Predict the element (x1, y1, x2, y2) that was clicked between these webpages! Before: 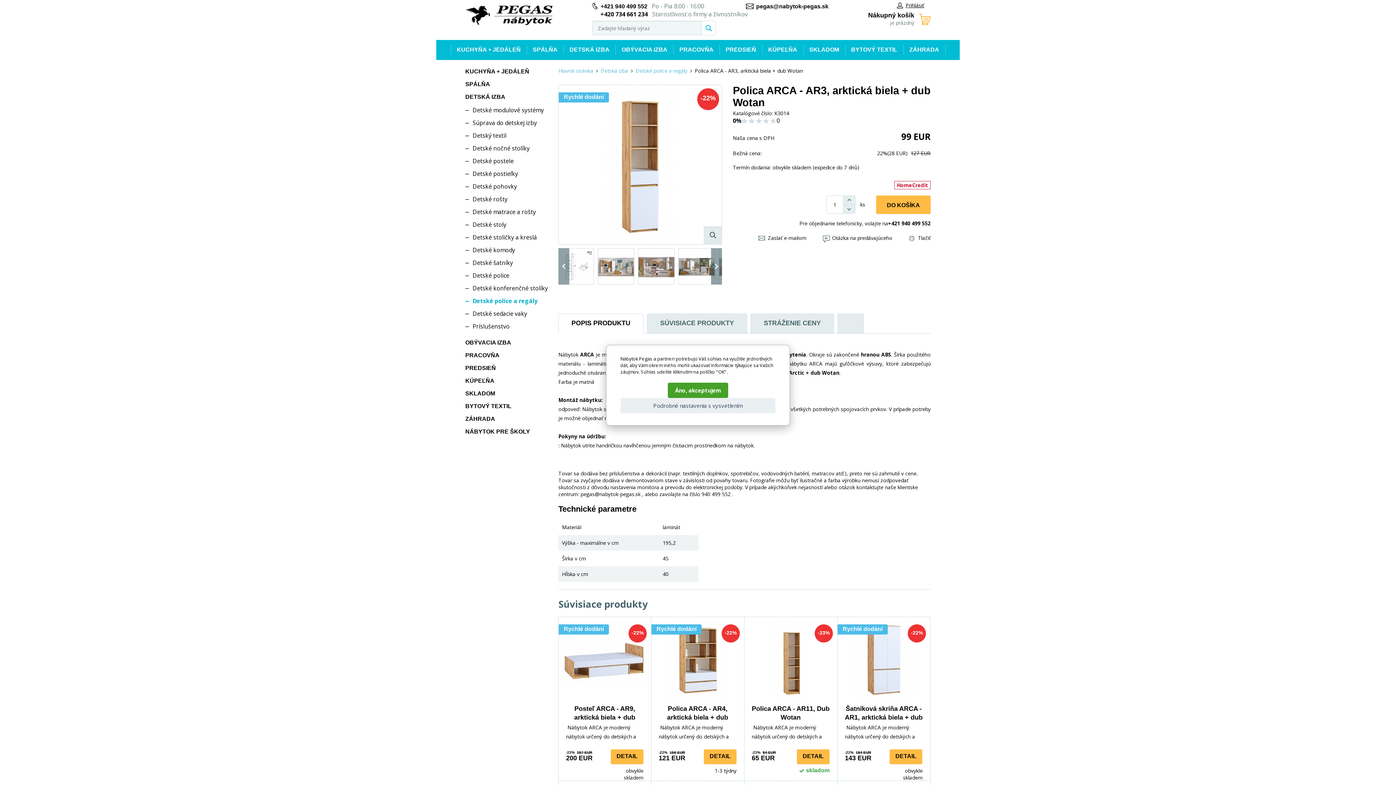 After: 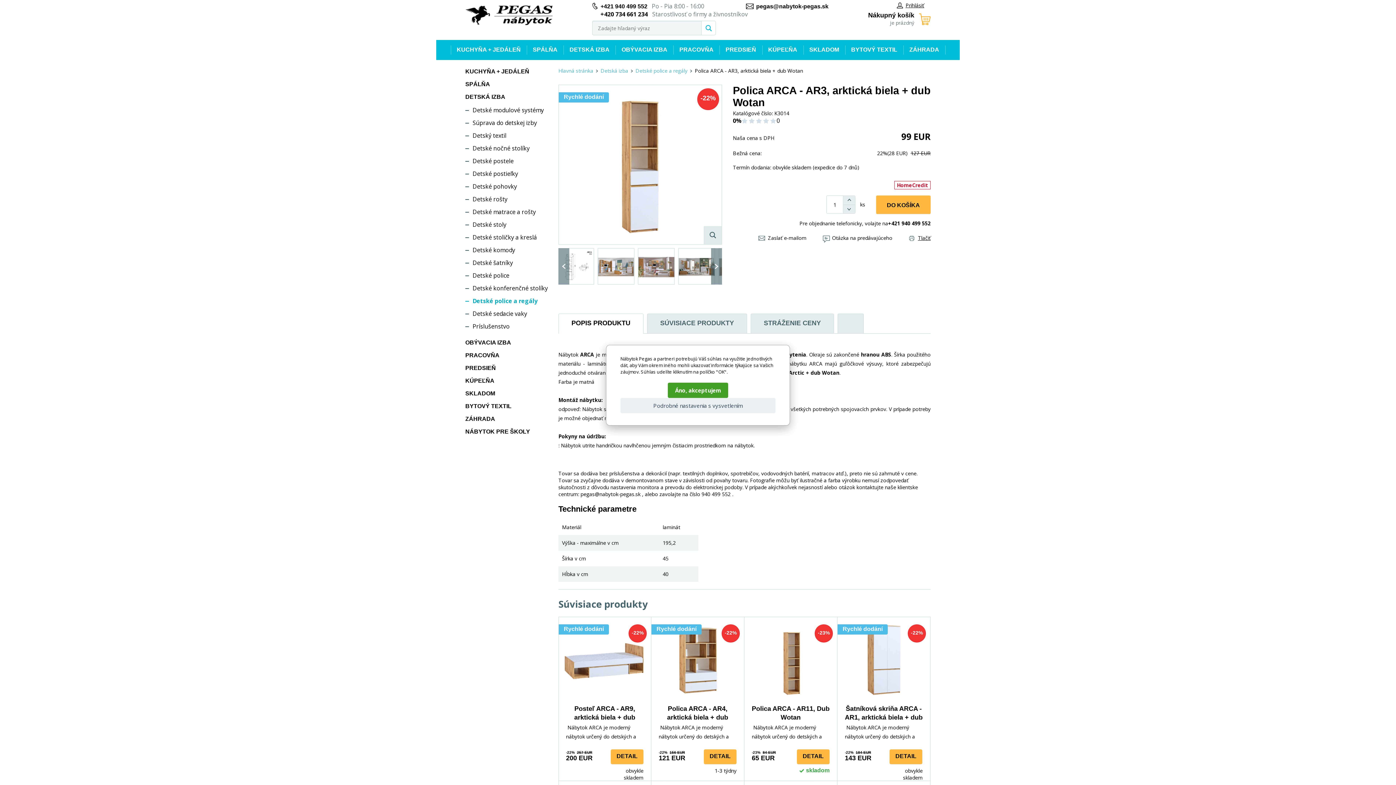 Action: label: Tlačiť bbox: (908, 234, 930, 241)